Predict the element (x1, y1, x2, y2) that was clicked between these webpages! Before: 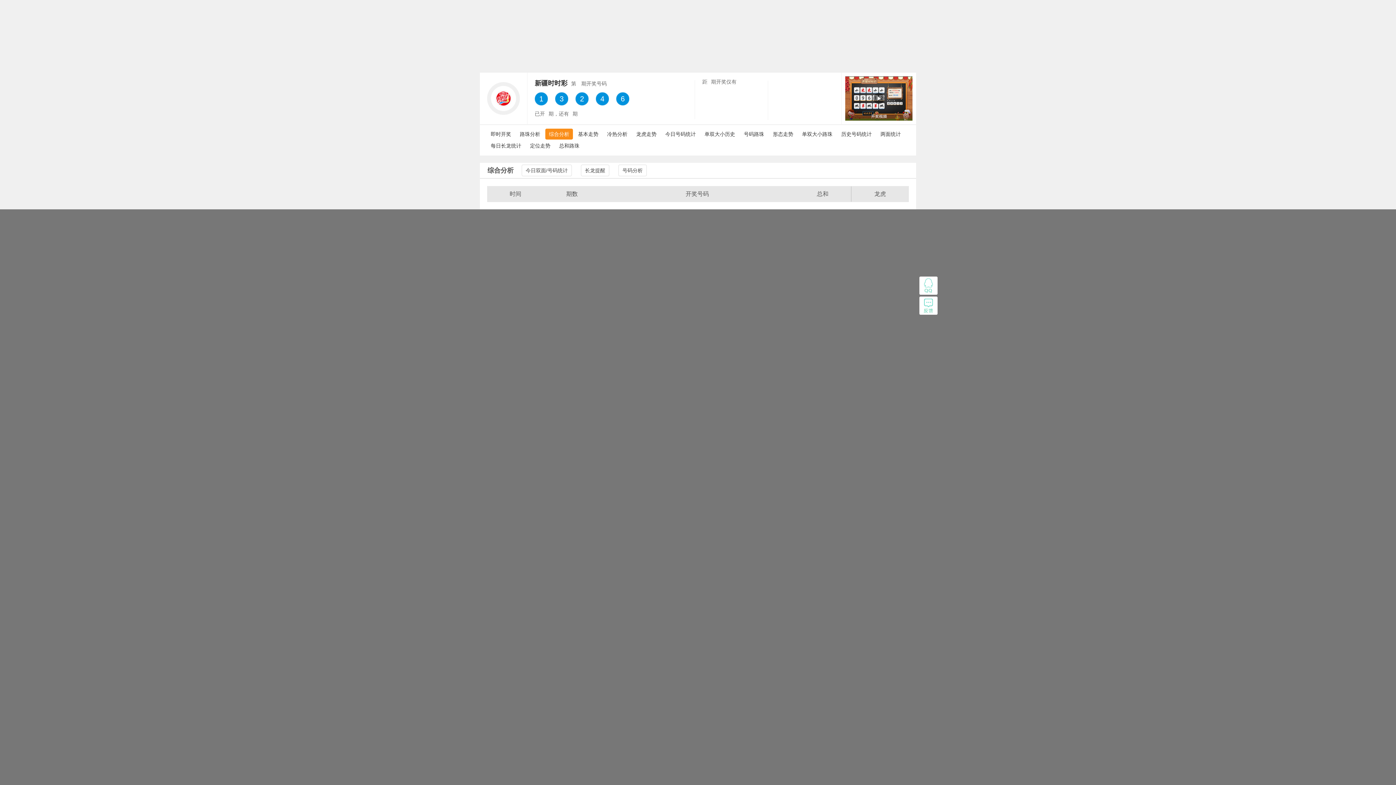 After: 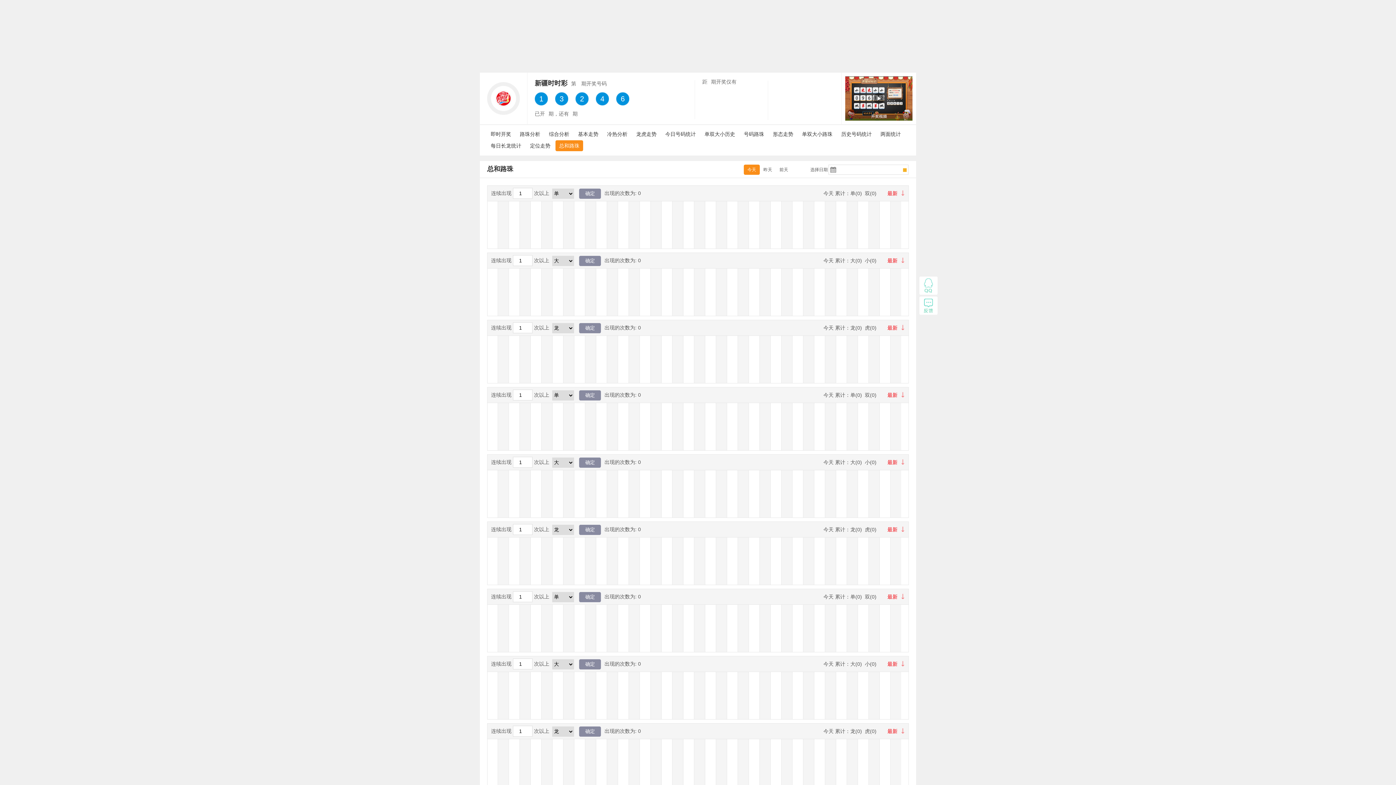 Action: bbox: (555, 140, 583, 151) label: 总和路珠